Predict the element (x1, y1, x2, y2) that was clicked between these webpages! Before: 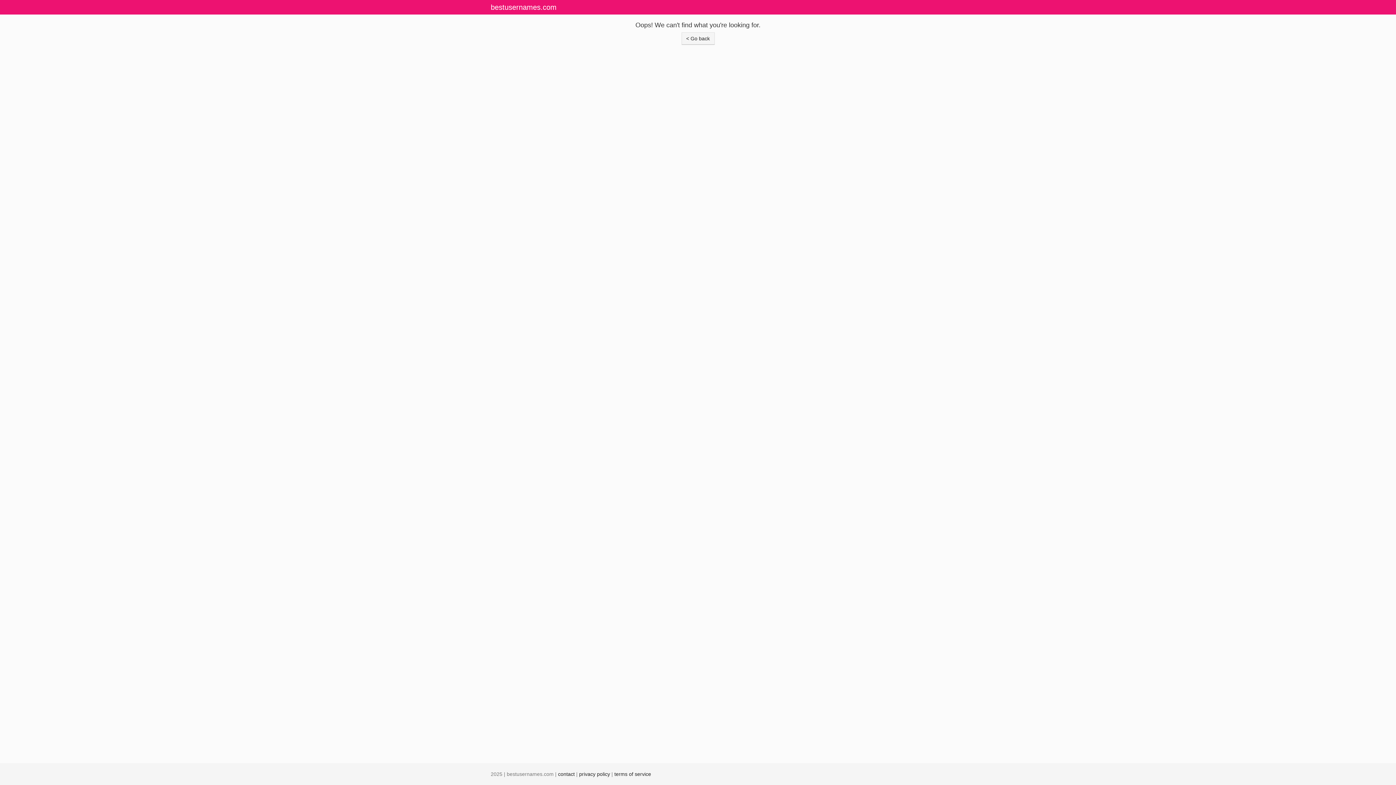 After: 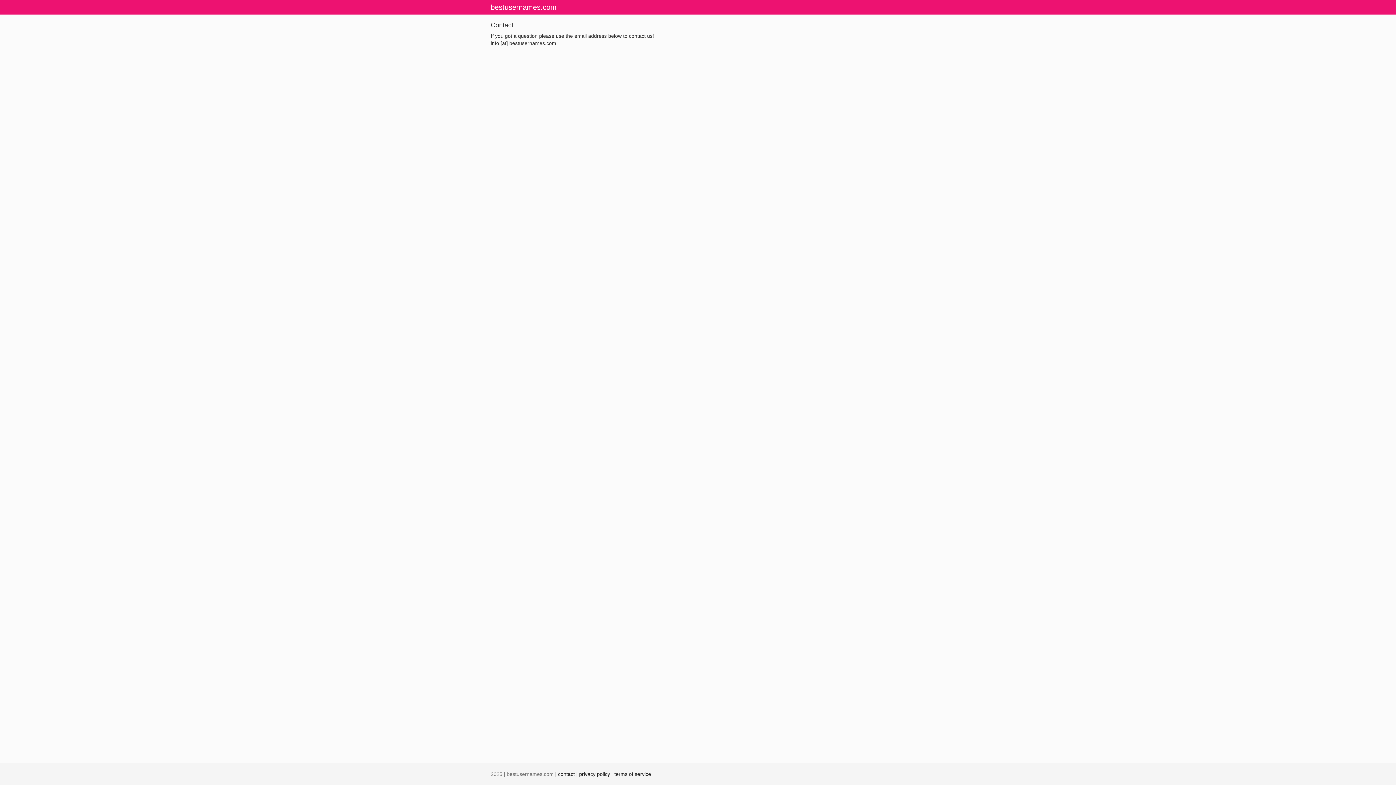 Action: bbox: (558, 771, 574, 777) label: contact